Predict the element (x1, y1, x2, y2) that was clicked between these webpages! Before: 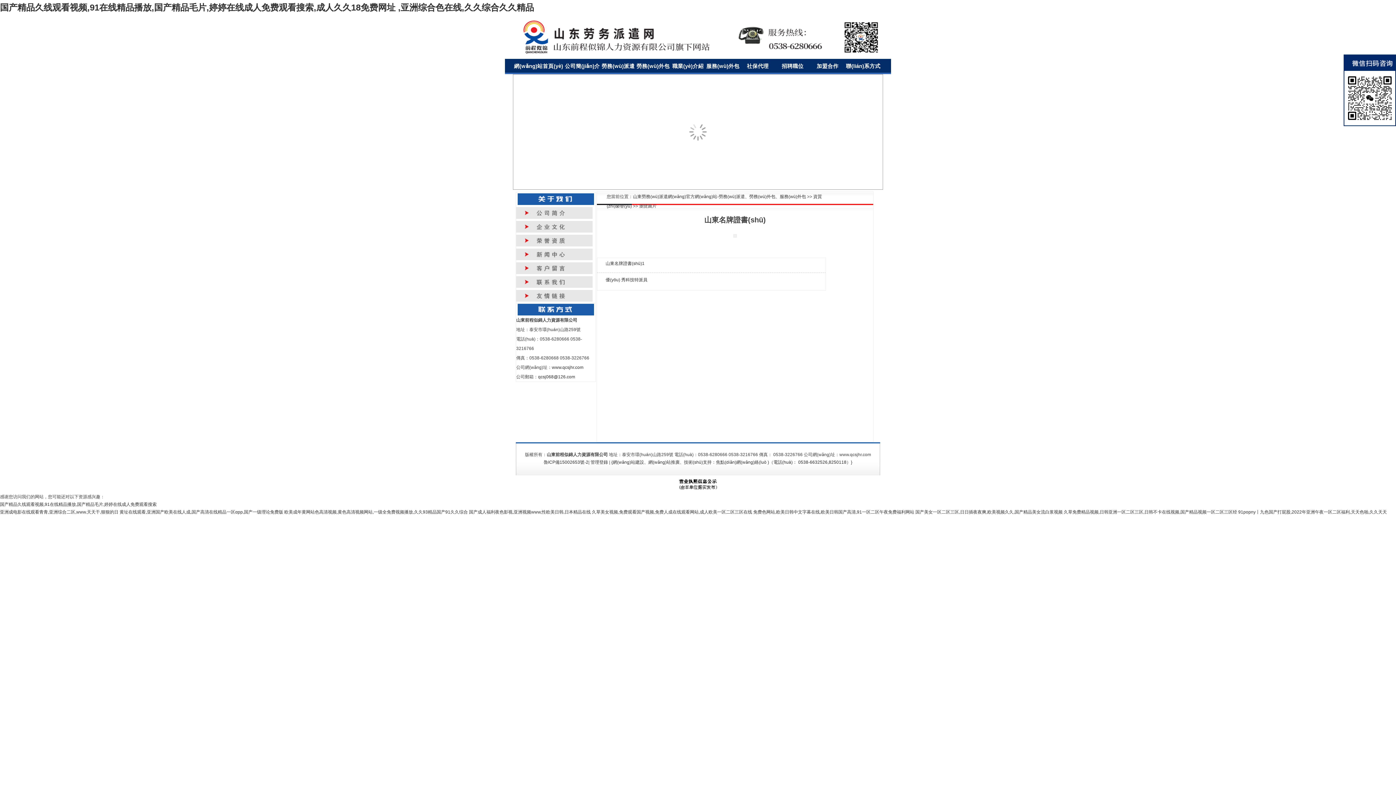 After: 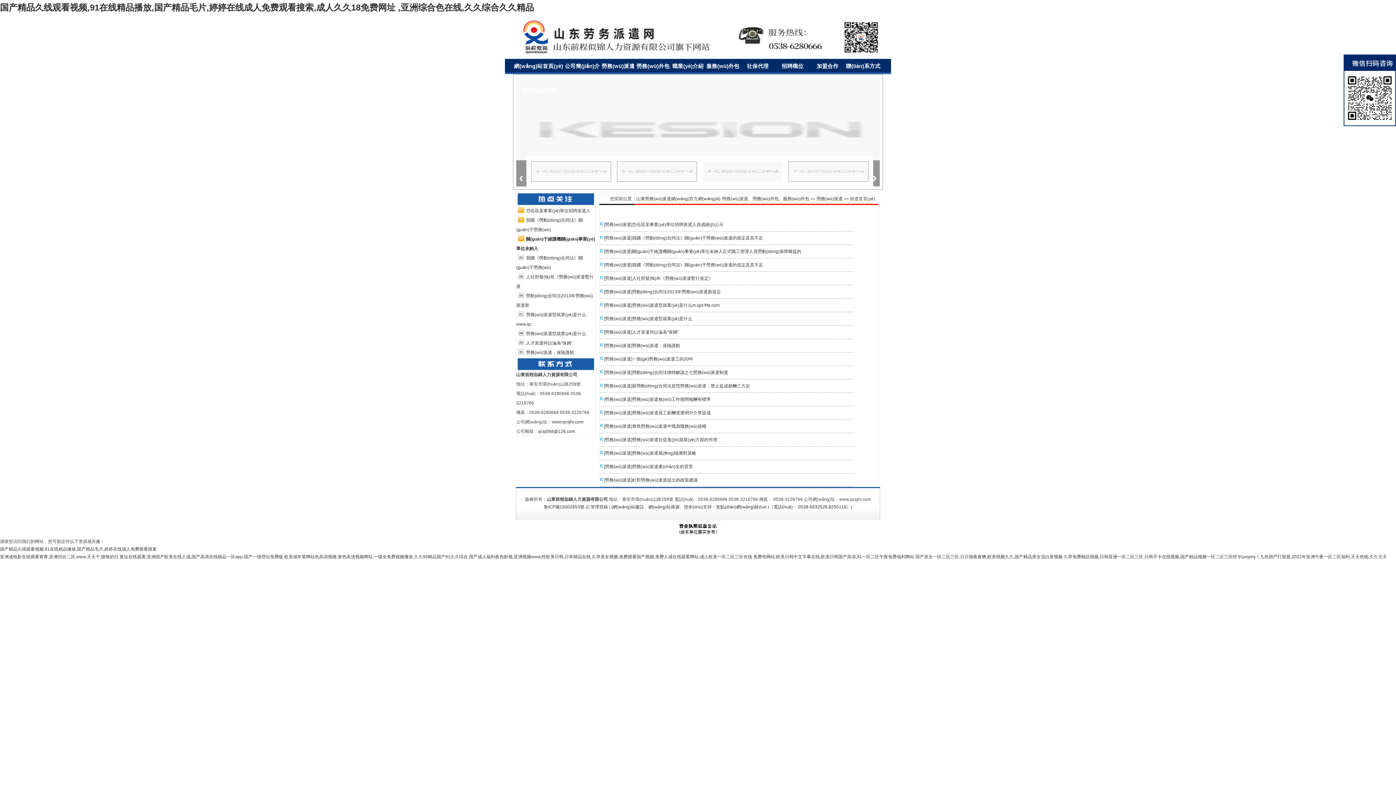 Action: bbox: (601, 58, 636, 74) label: 	勞務(wù)派遣 	